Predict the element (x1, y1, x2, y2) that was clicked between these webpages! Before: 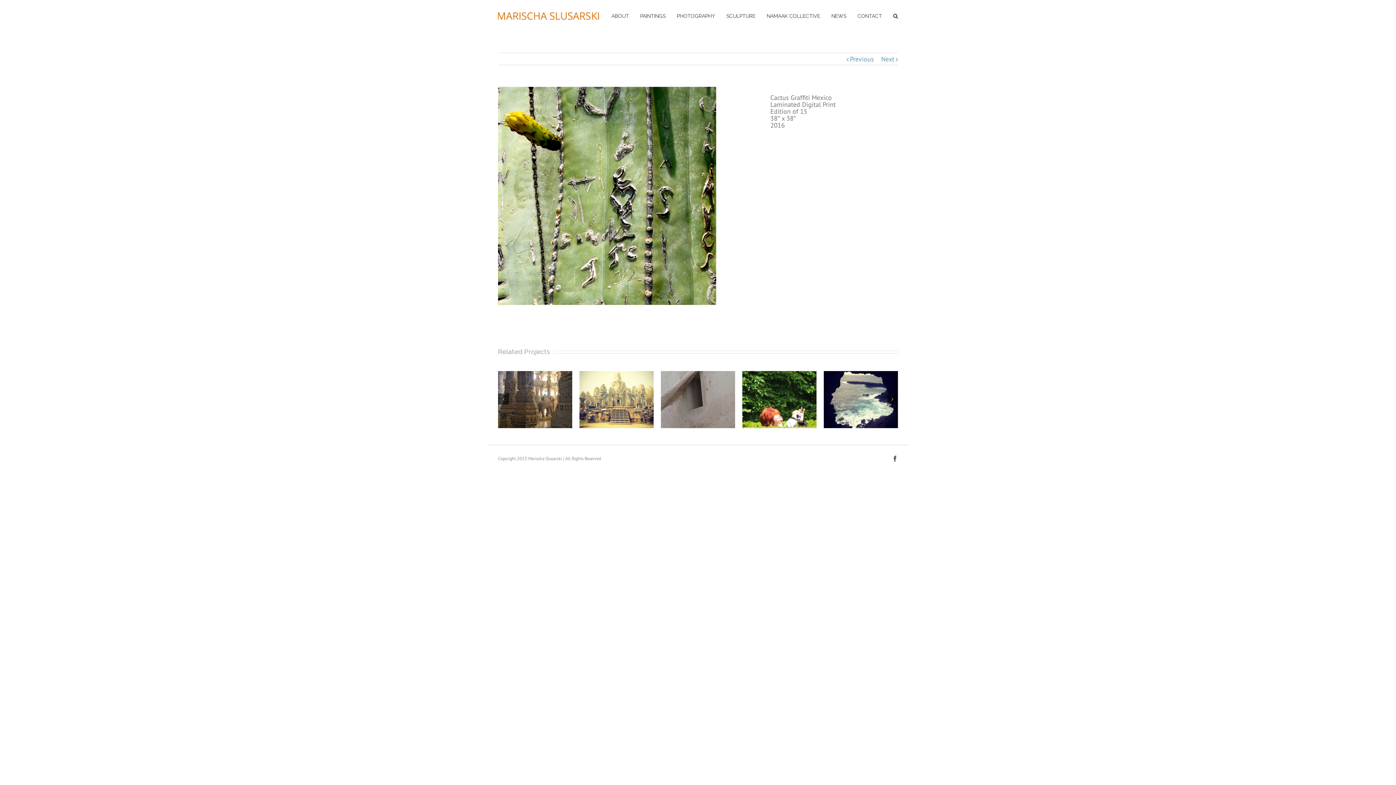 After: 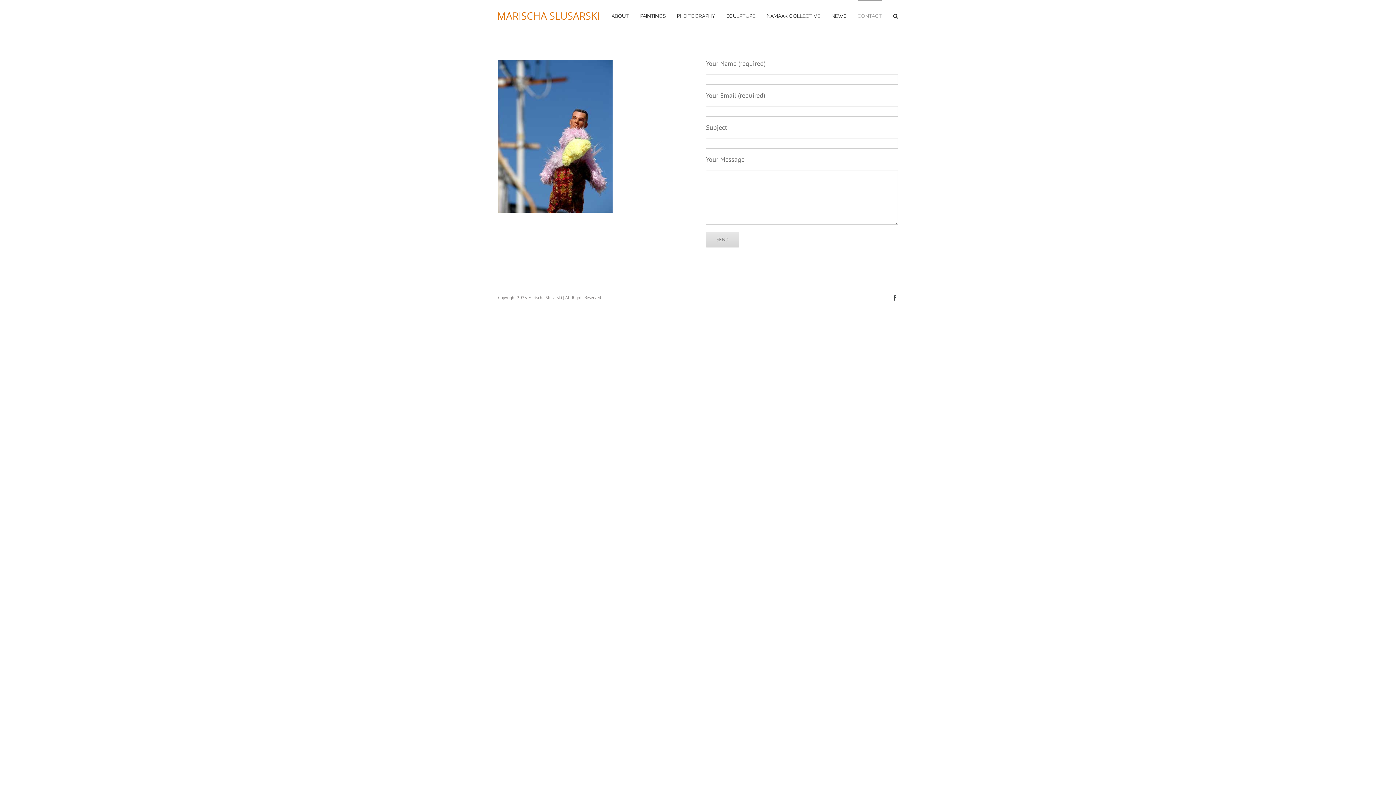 Action: bbox: (857, 0, 882, 31) label: CONTACT